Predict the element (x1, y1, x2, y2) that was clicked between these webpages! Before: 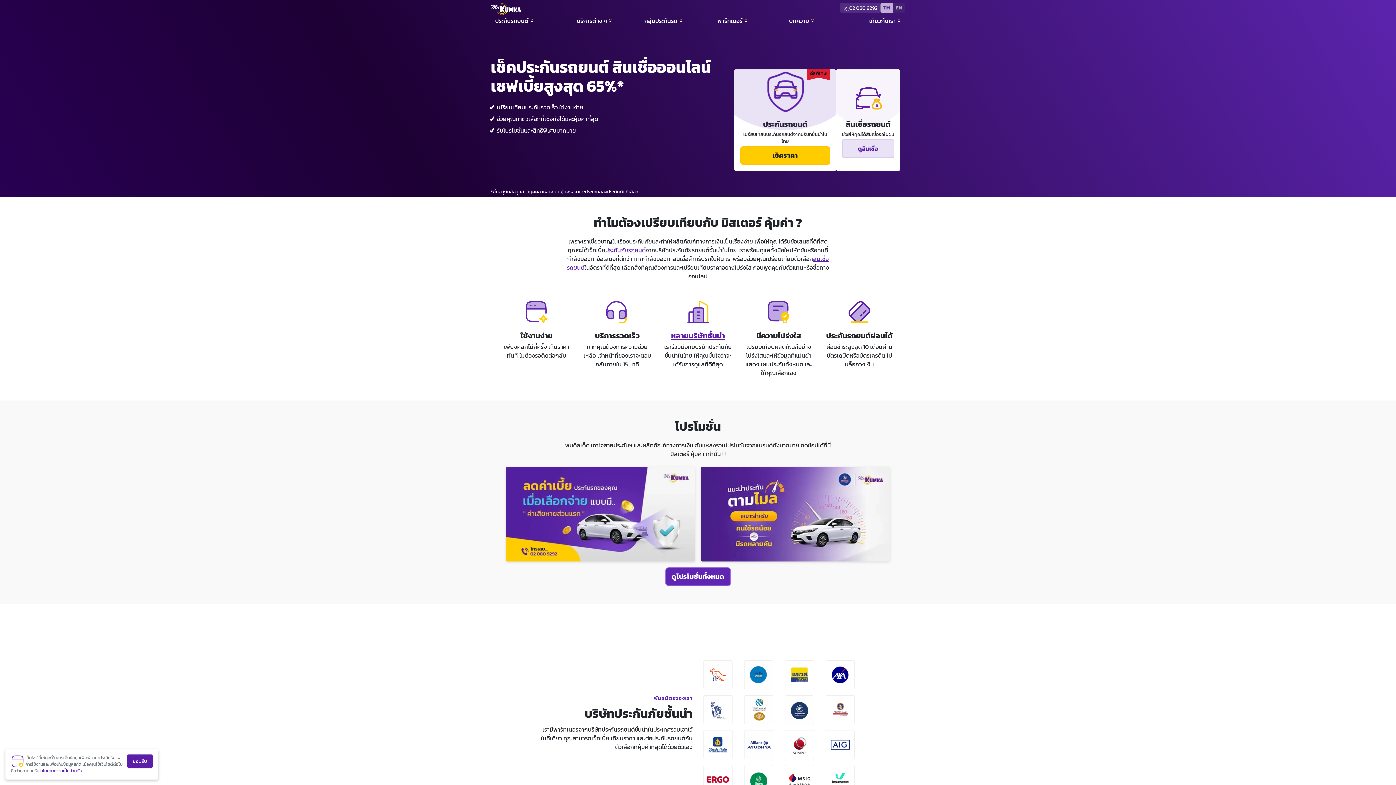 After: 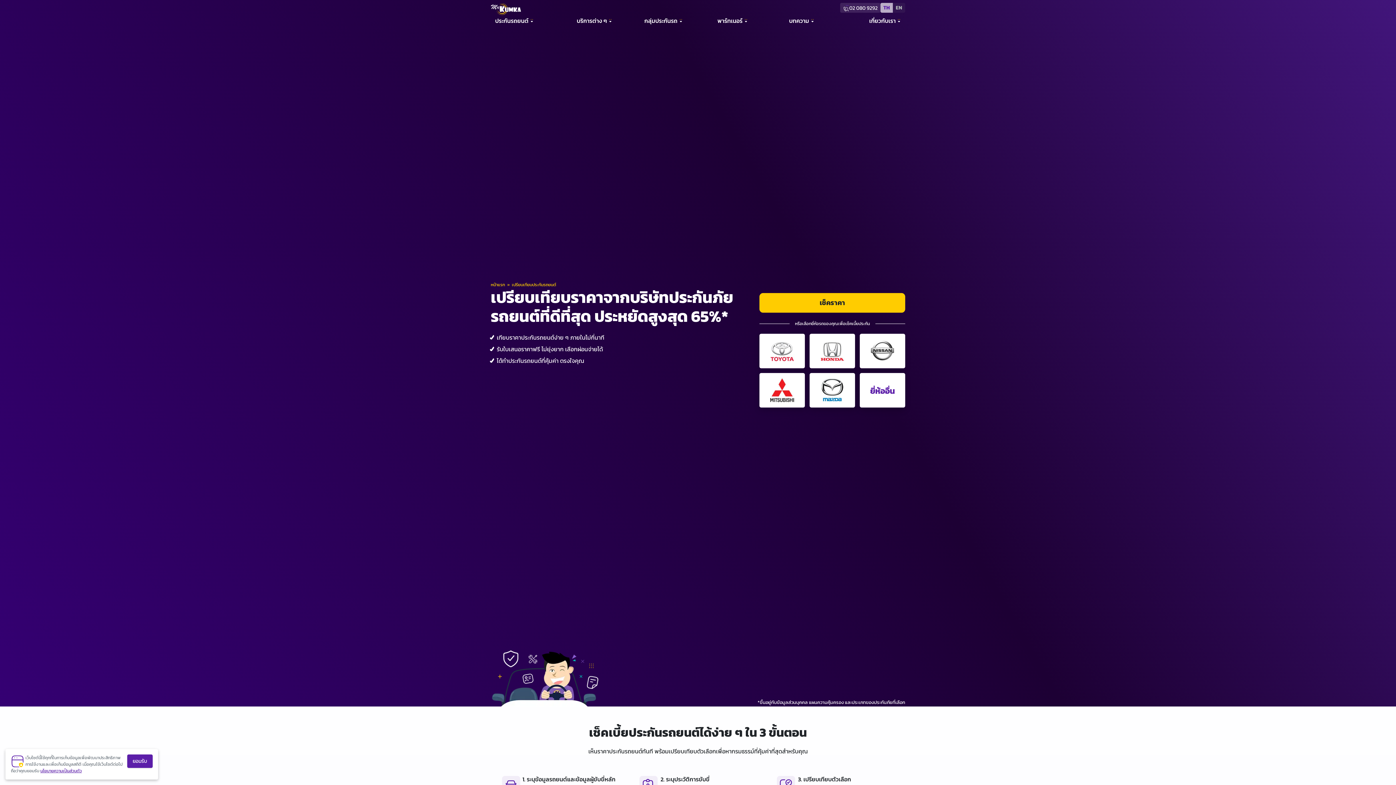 Action: bbox: (605, 245, 645, 254) label: ประกันภัยรถยนต์